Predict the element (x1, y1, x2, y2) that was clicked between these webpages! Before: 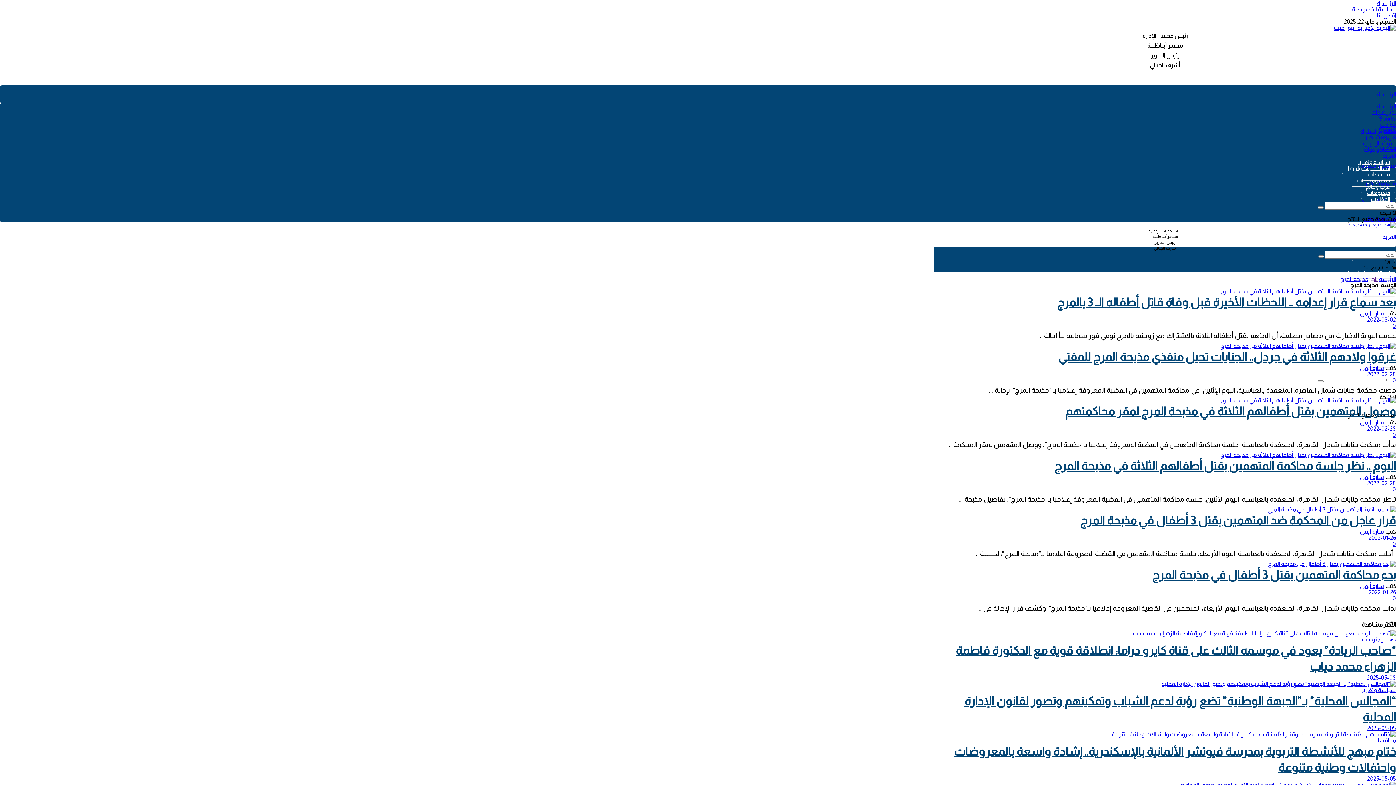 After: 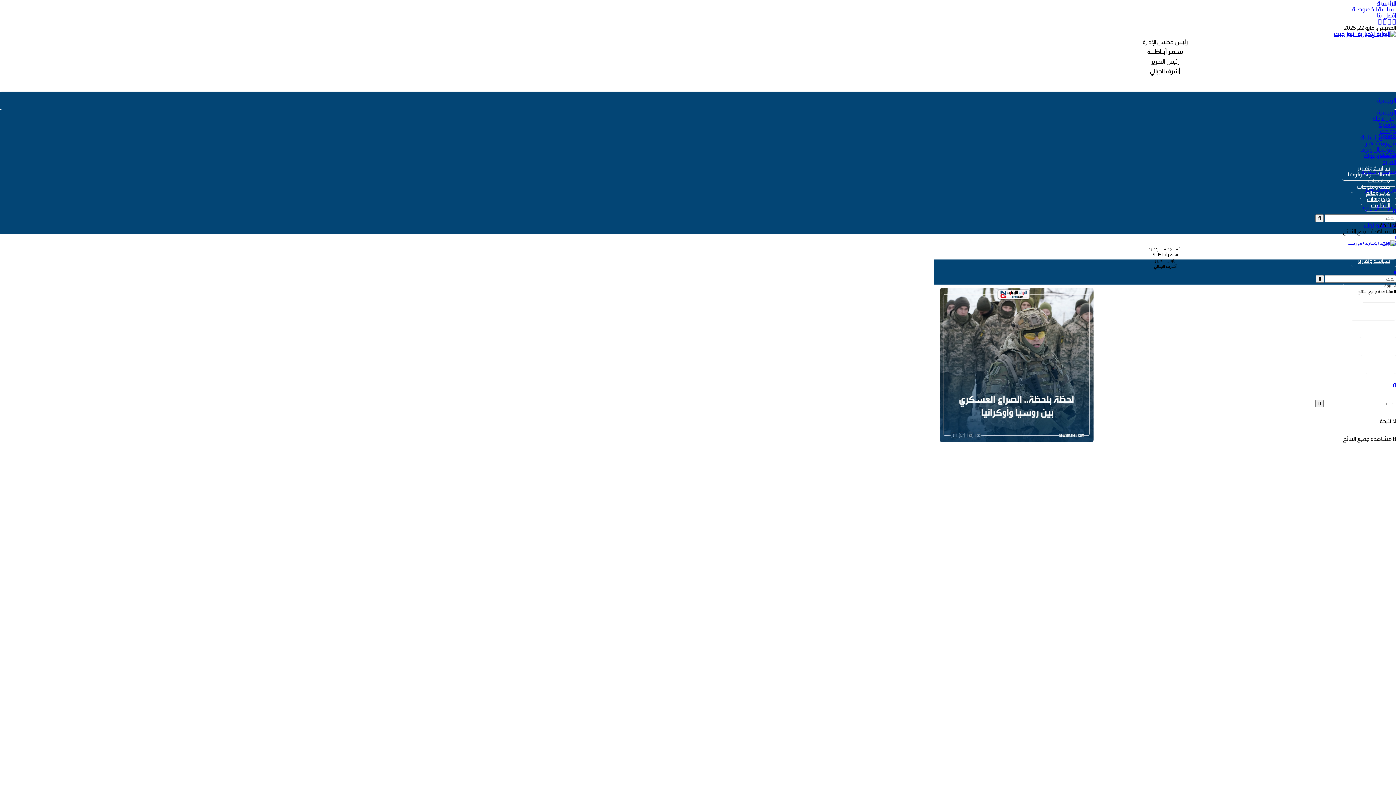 Action: label: Search Button bbox: (1318, 255, 1324, 257)